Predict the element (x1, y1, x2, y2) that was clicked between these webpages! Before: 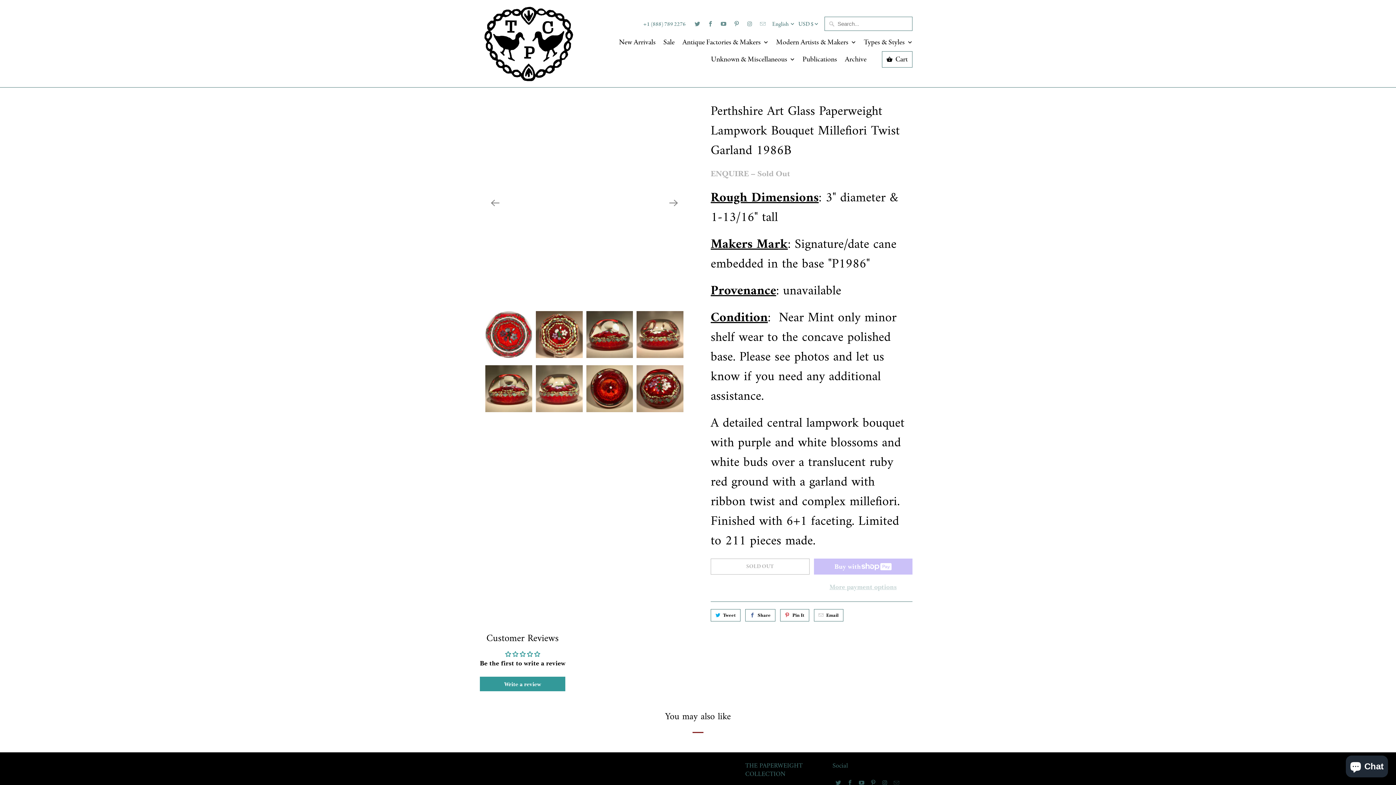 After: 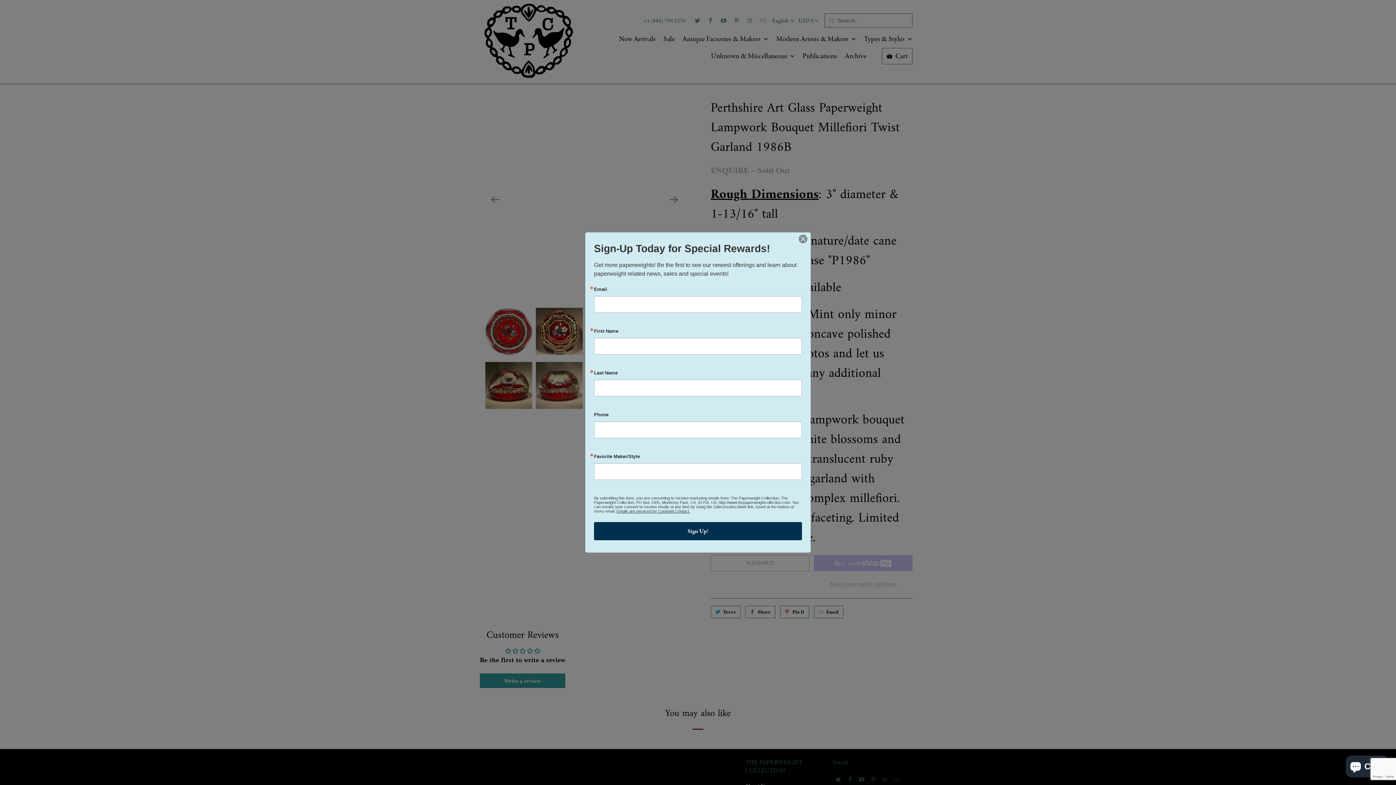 Action: label: Go to https://www.youtube.com/channel/UCq1iXUOAWGC6ioMmzTmGPdA bbox: (856, 777, 867, 788)